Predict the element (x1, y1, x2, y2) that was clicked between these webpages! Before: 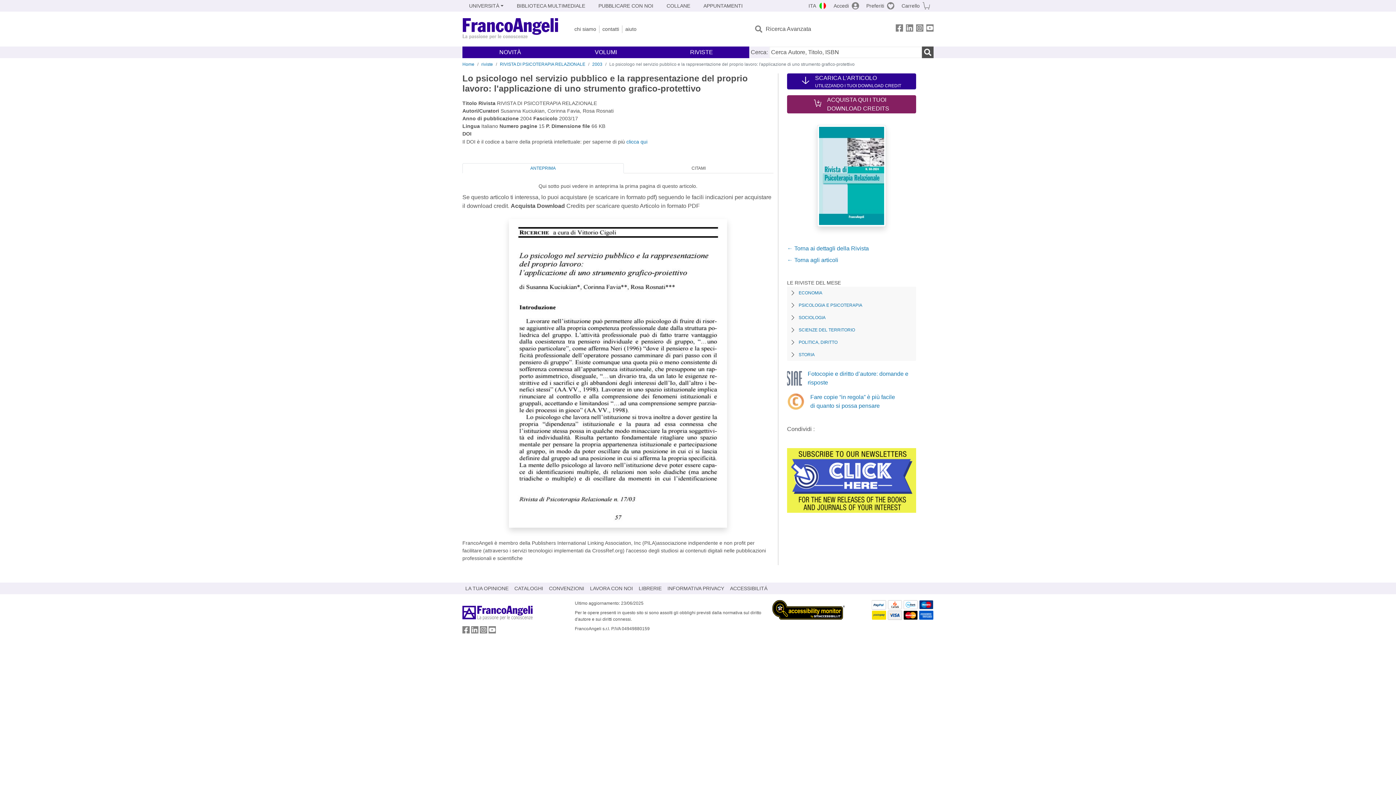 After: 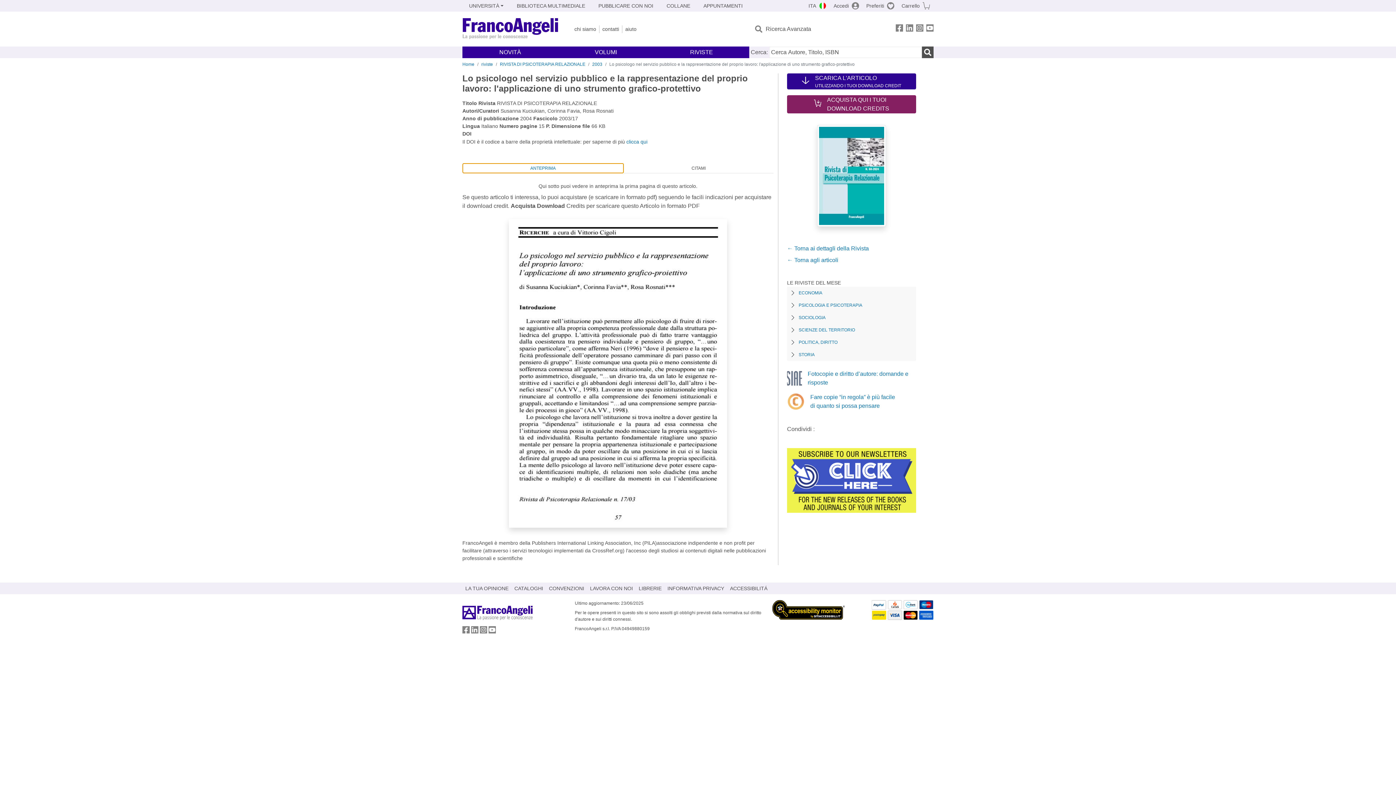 Action: label: ANTEPRIMA bbox: (462, 163, 623, 173)